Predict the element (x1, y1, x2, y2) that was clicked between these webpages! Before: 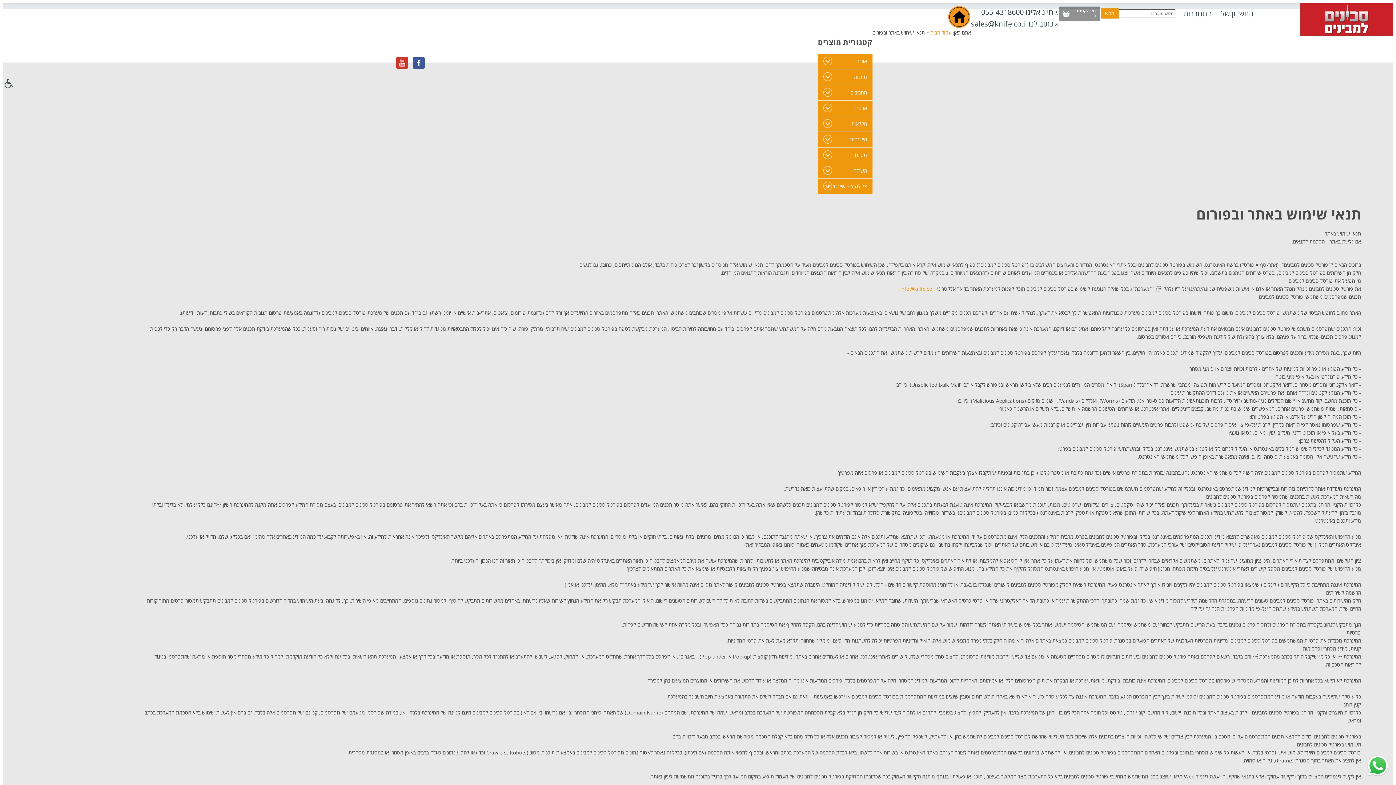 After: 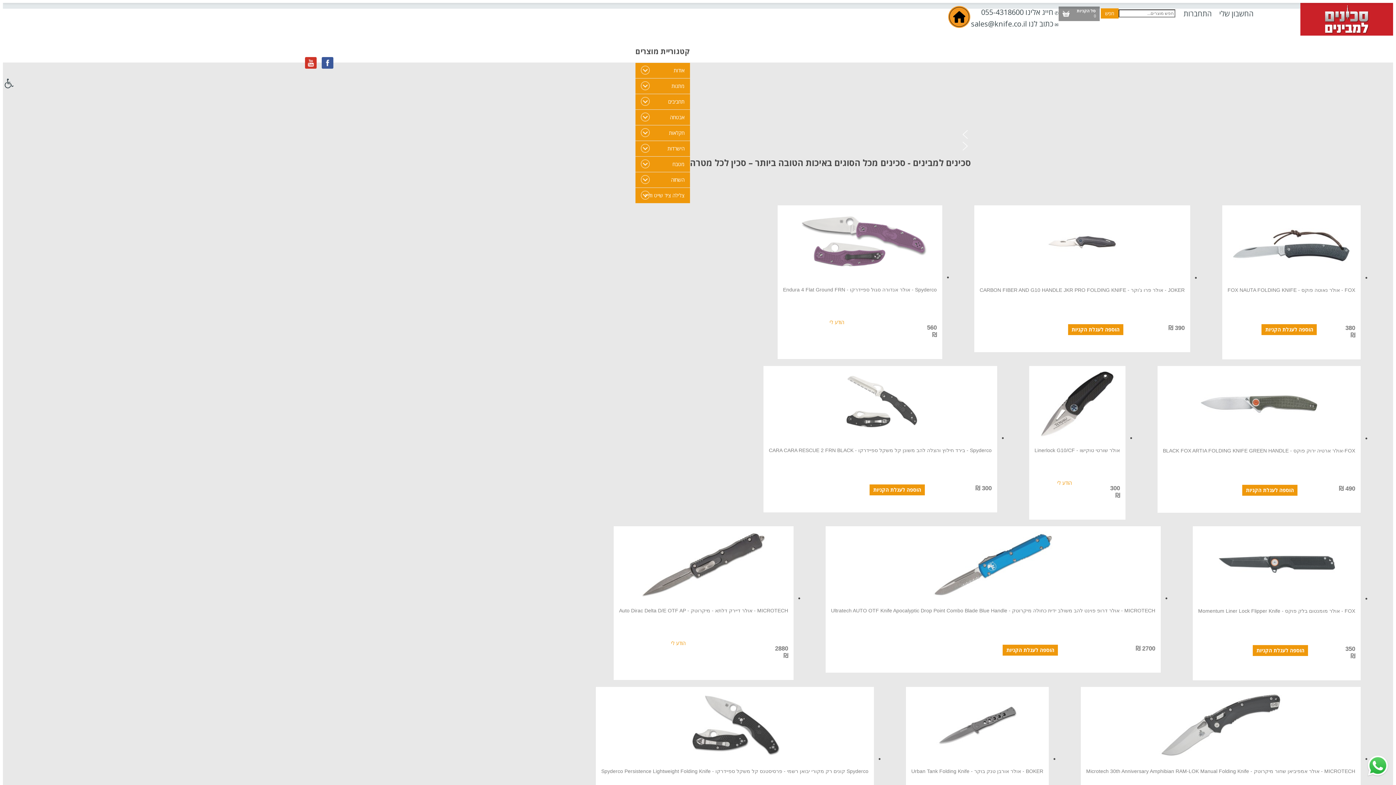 Action: bbox: (814, 8, 841, 23) label: סכינים